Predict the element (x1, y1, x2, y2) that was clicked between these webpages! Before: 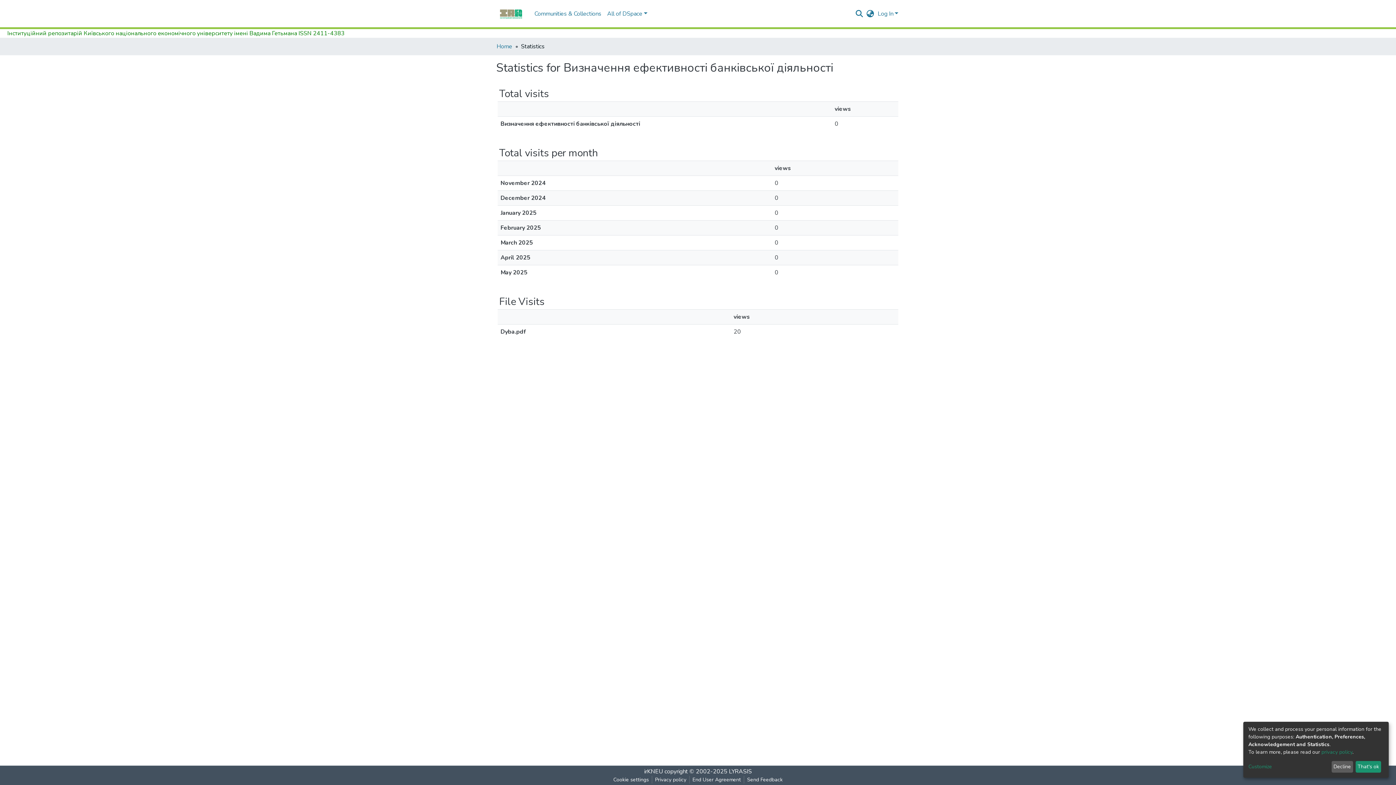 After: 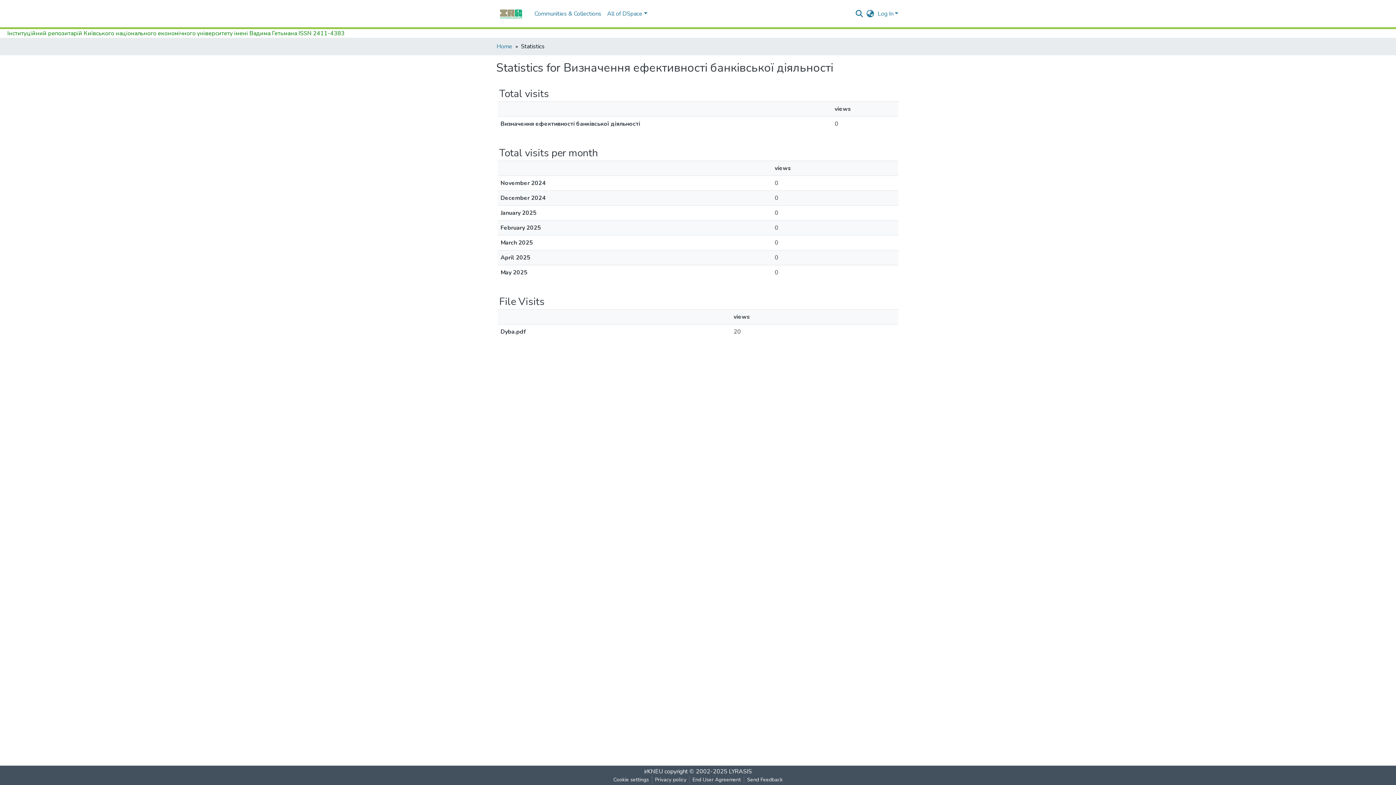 Action: bbox: (1331, 761, 1353, 773) label: Decline